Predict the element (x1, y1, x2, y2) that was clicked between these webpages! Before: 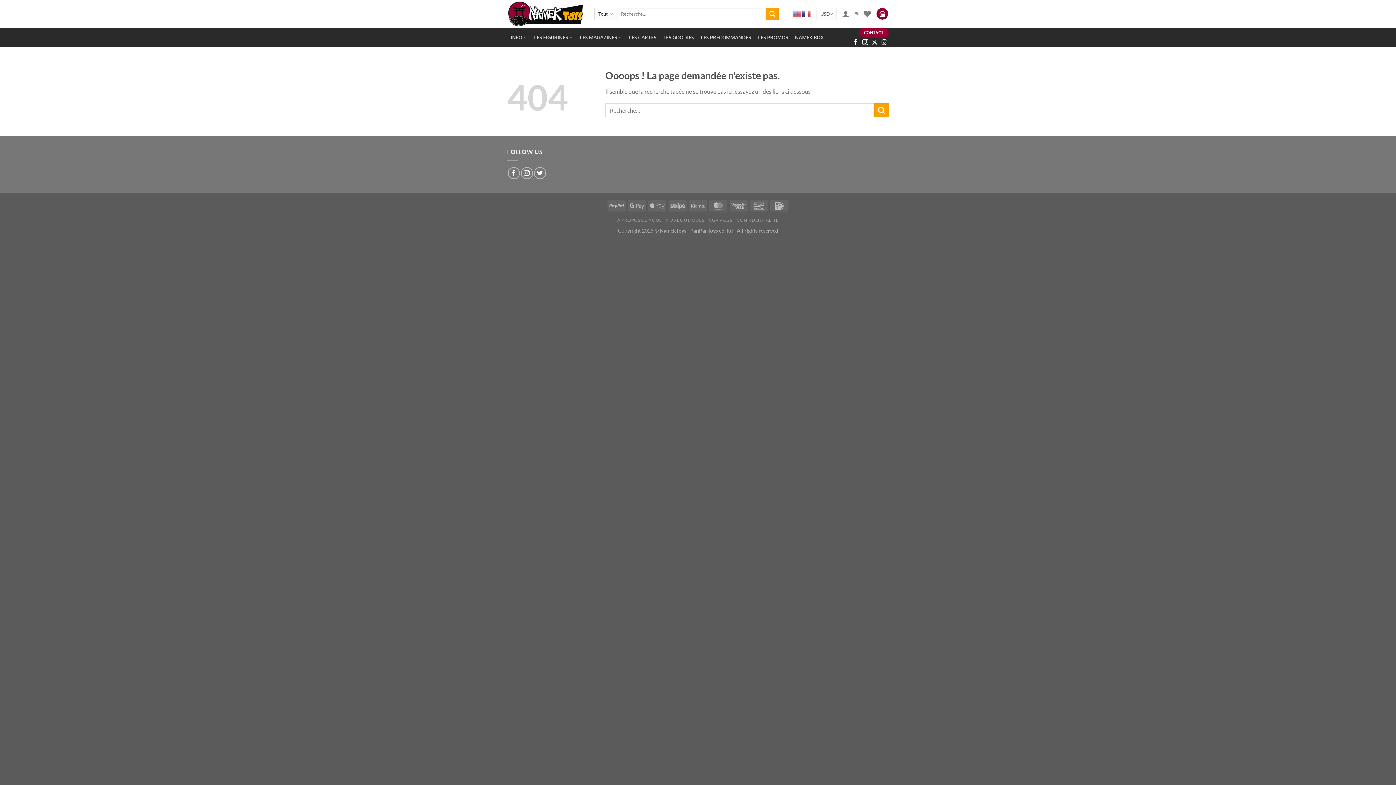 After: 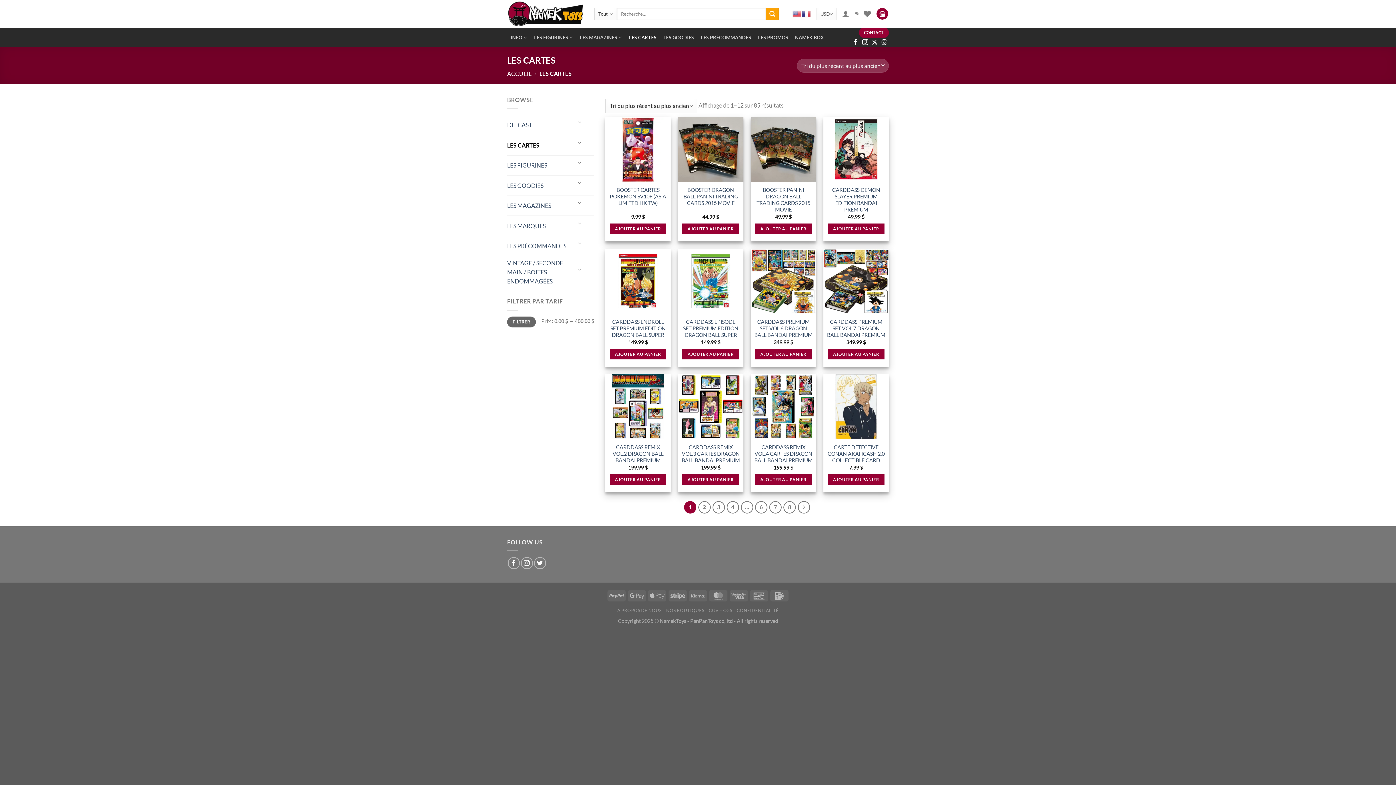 Action: label: LES CARTES bbox: (625, 28, 660, 46)